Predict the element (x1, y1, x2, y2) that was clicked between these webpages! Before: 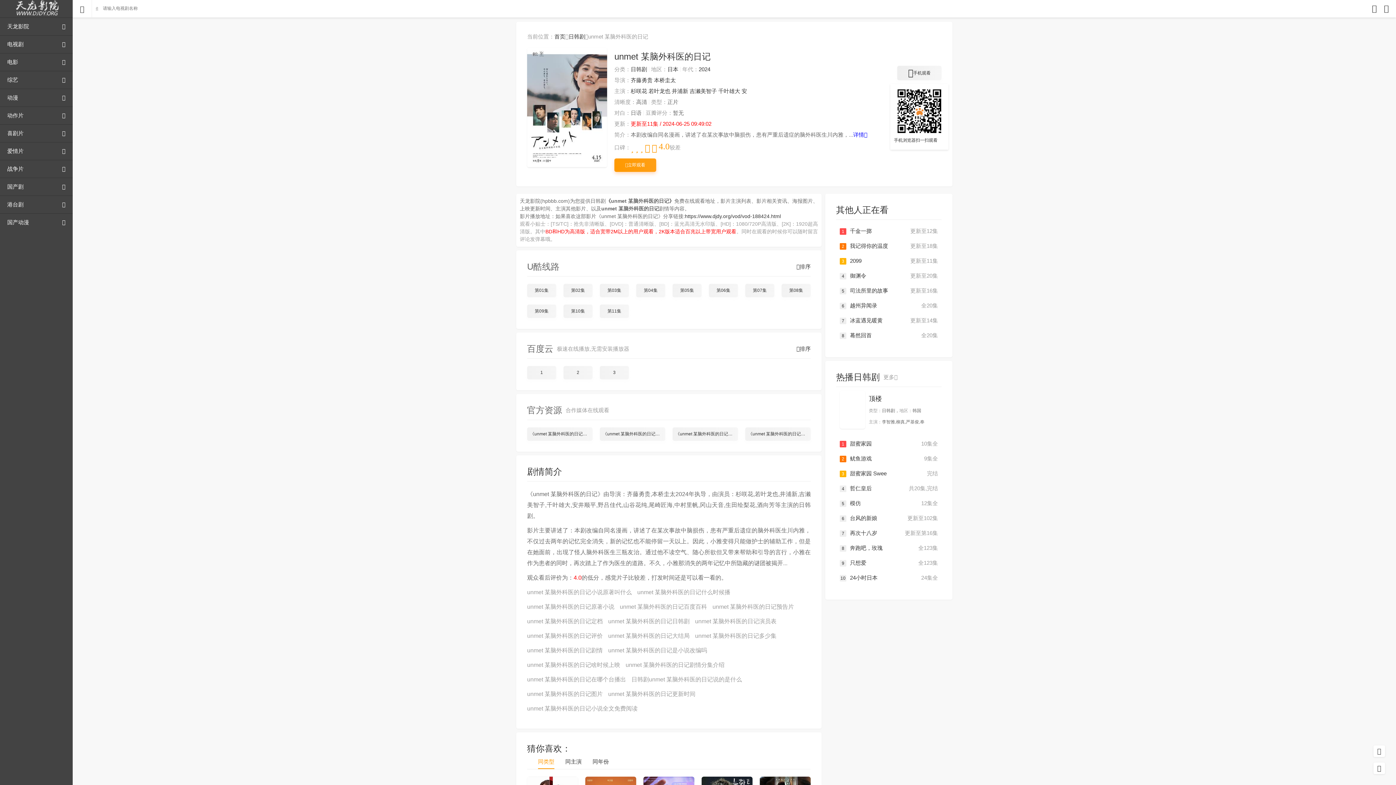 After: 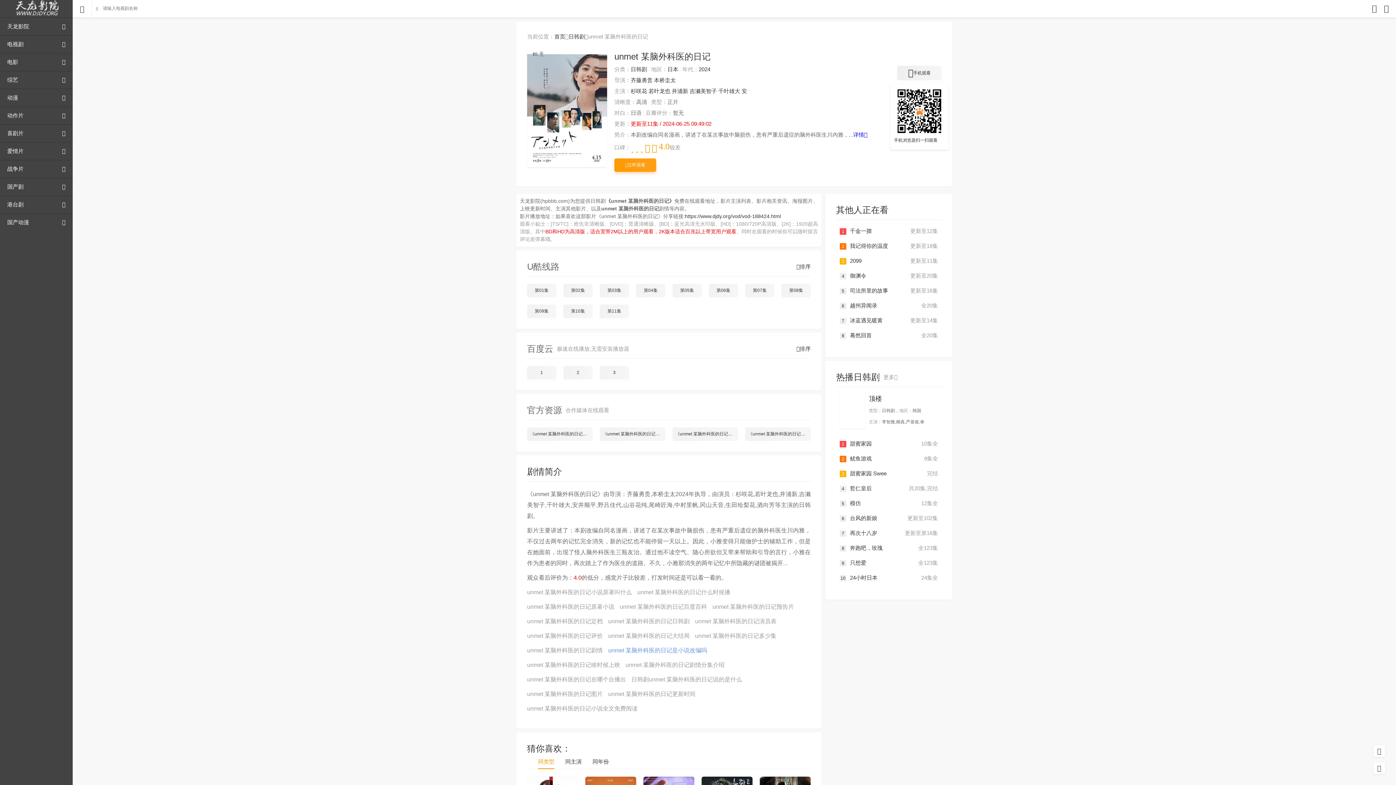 Action: bbox: (608, 647, 707, 653) label: unmet 某脑外科医的日记是小说改编吗